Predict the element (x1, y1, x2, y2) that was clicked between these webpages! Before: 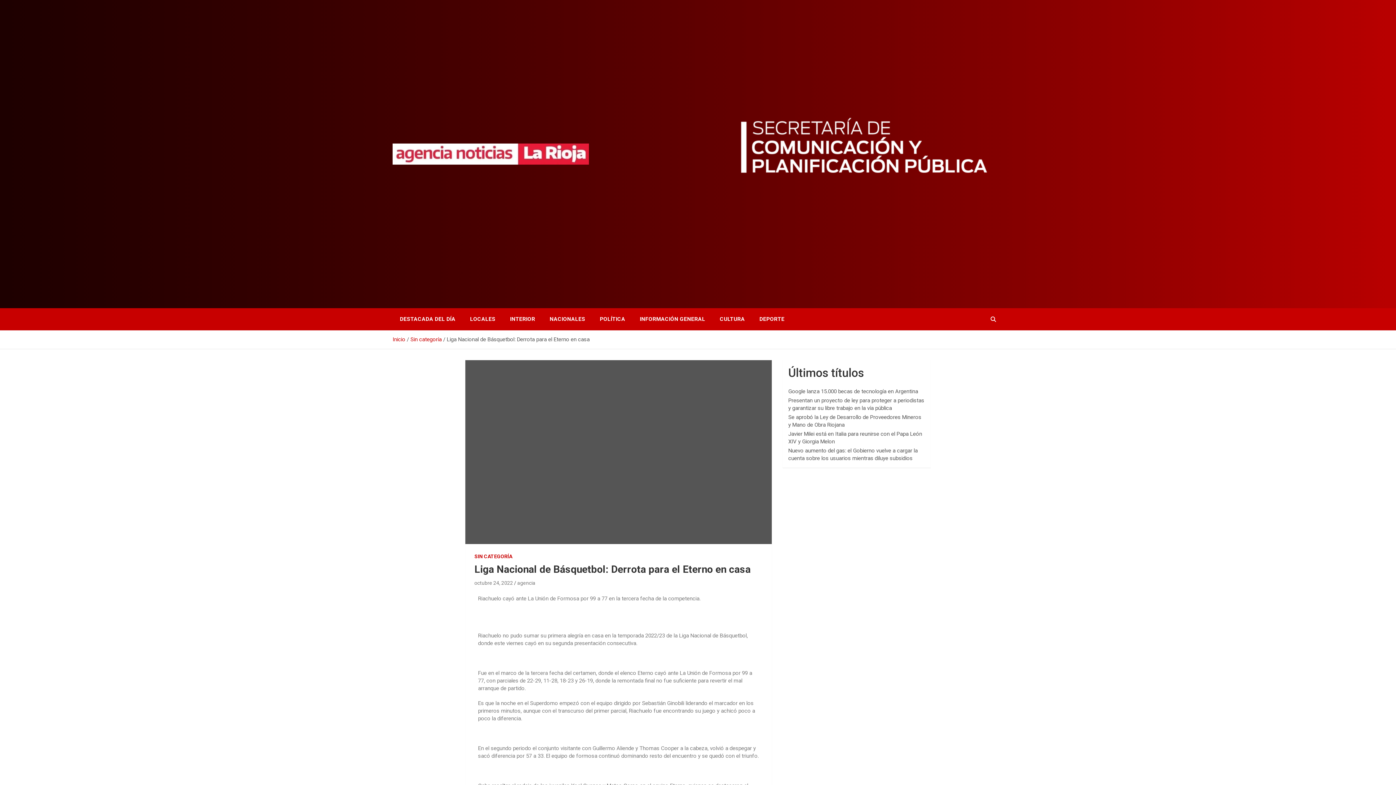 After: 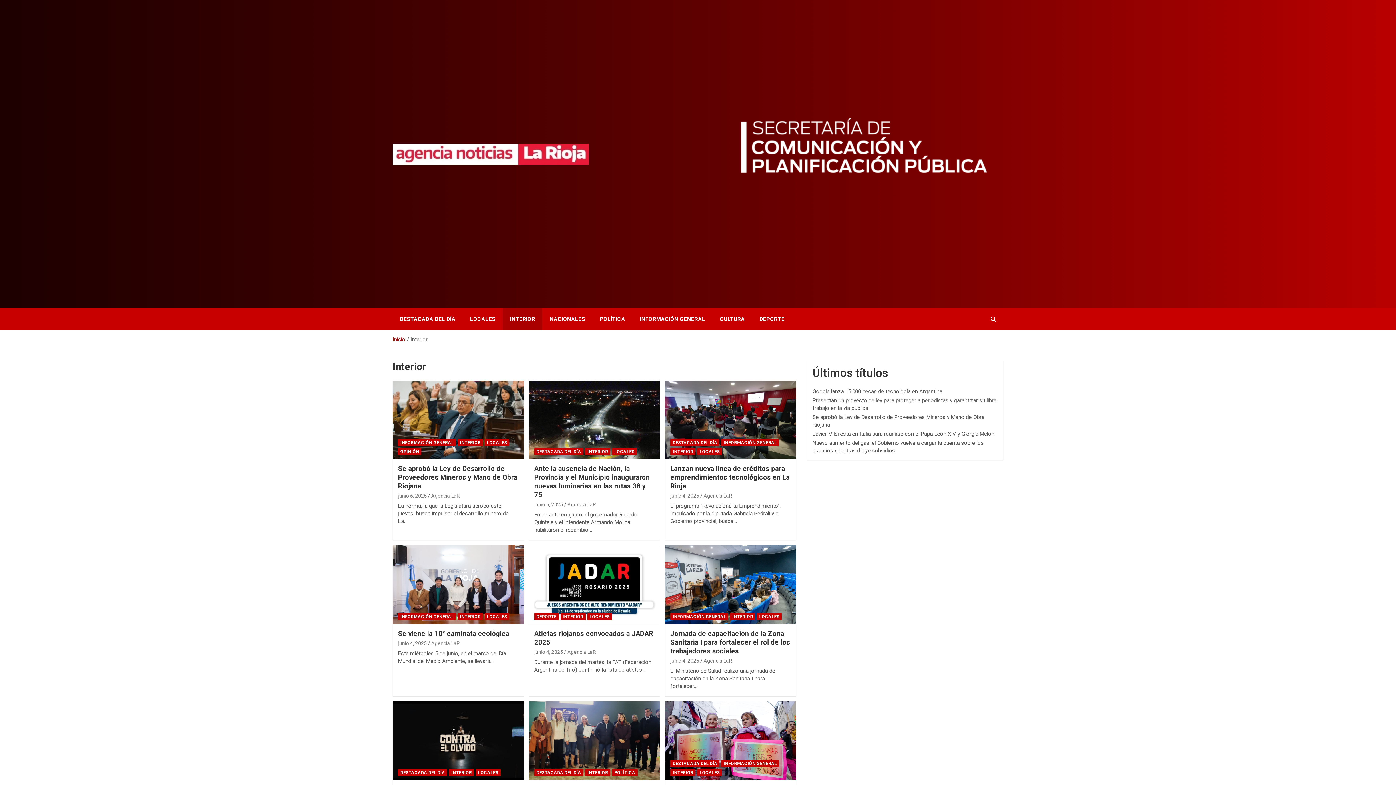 Action: bbox: (502, 308, 542, 330) label: INTERIOR